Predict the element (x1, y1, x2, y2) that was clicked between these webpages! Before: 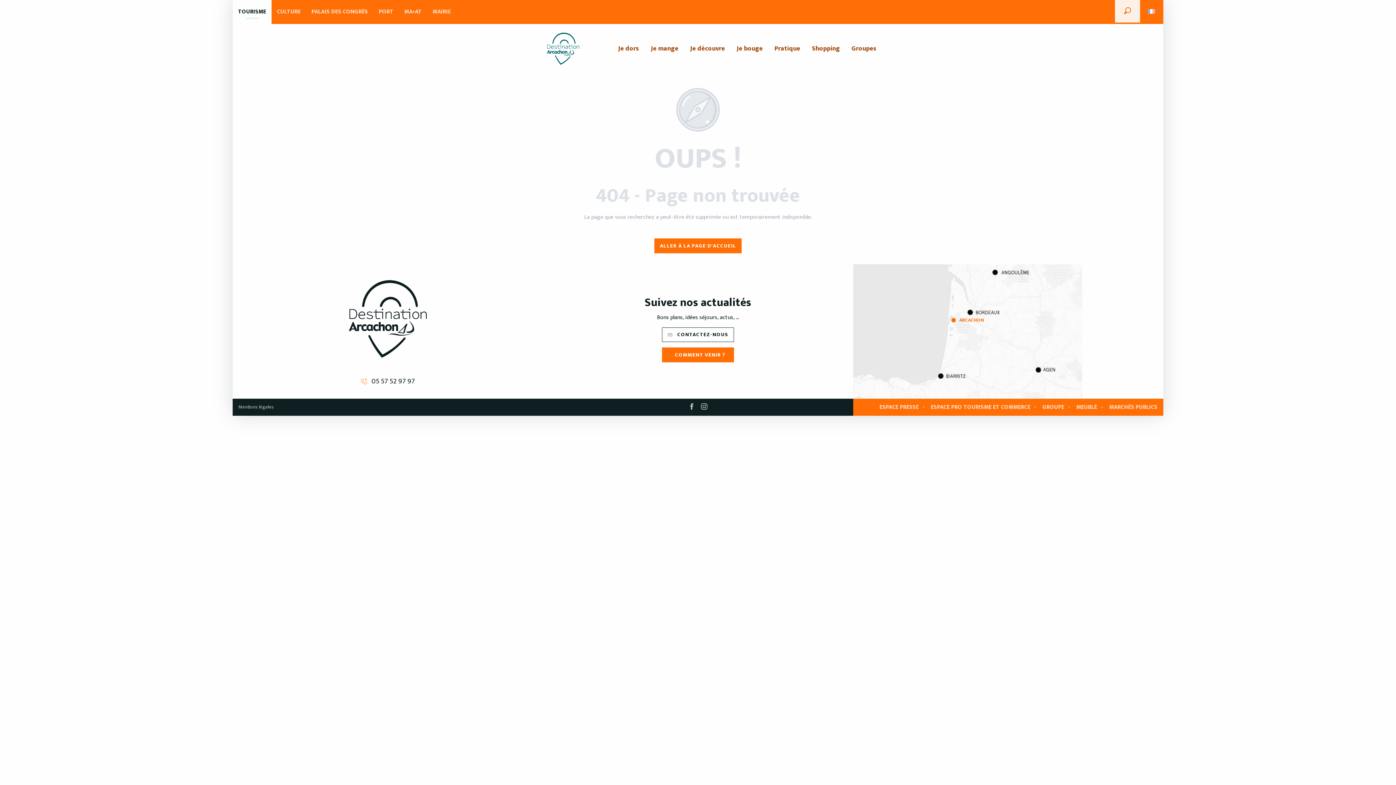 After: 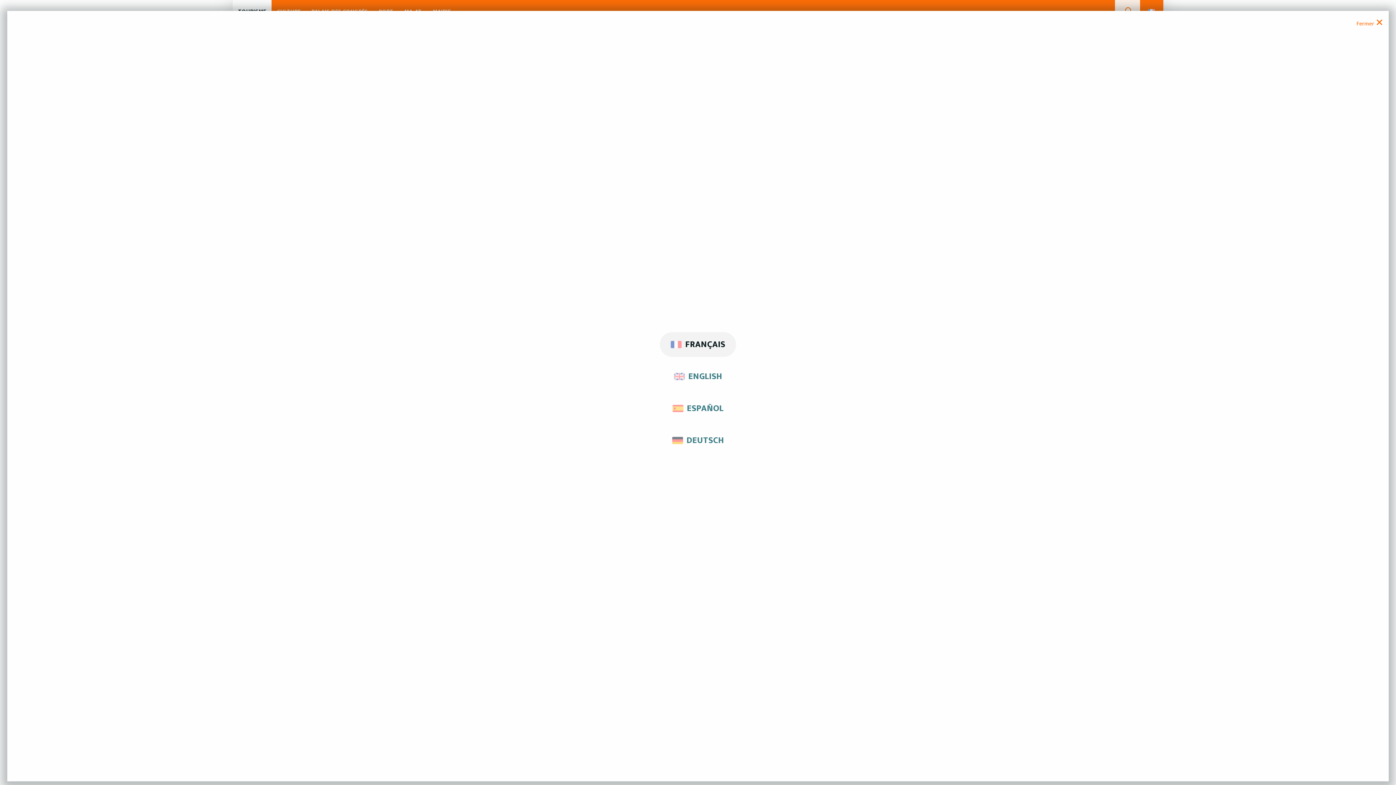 Action: label: Choix de la langue bbox: (1144, 3, 1160, 15)